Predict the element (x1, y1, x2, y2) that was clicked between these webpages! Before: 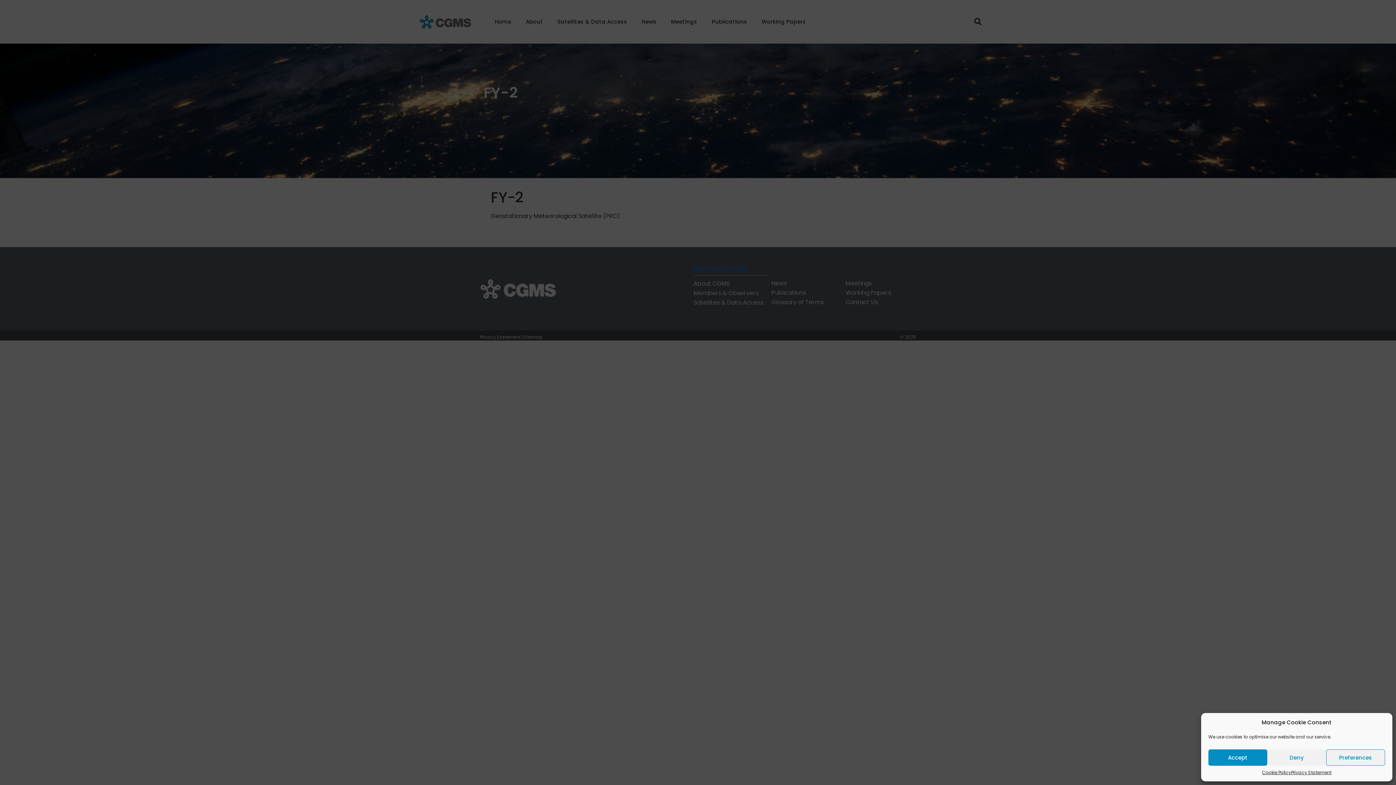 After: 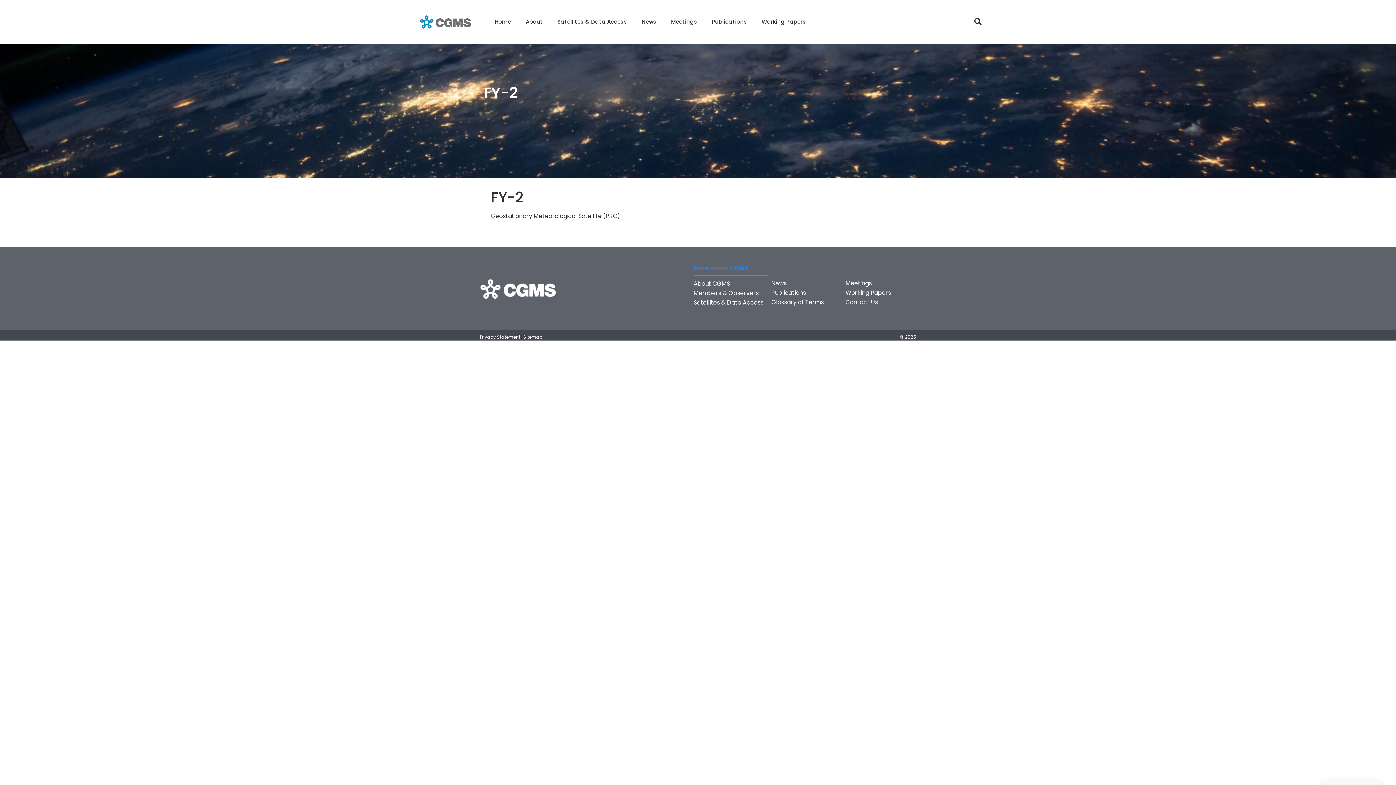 Action: label: Accept bbox: (1208, 749, 1267, 766)